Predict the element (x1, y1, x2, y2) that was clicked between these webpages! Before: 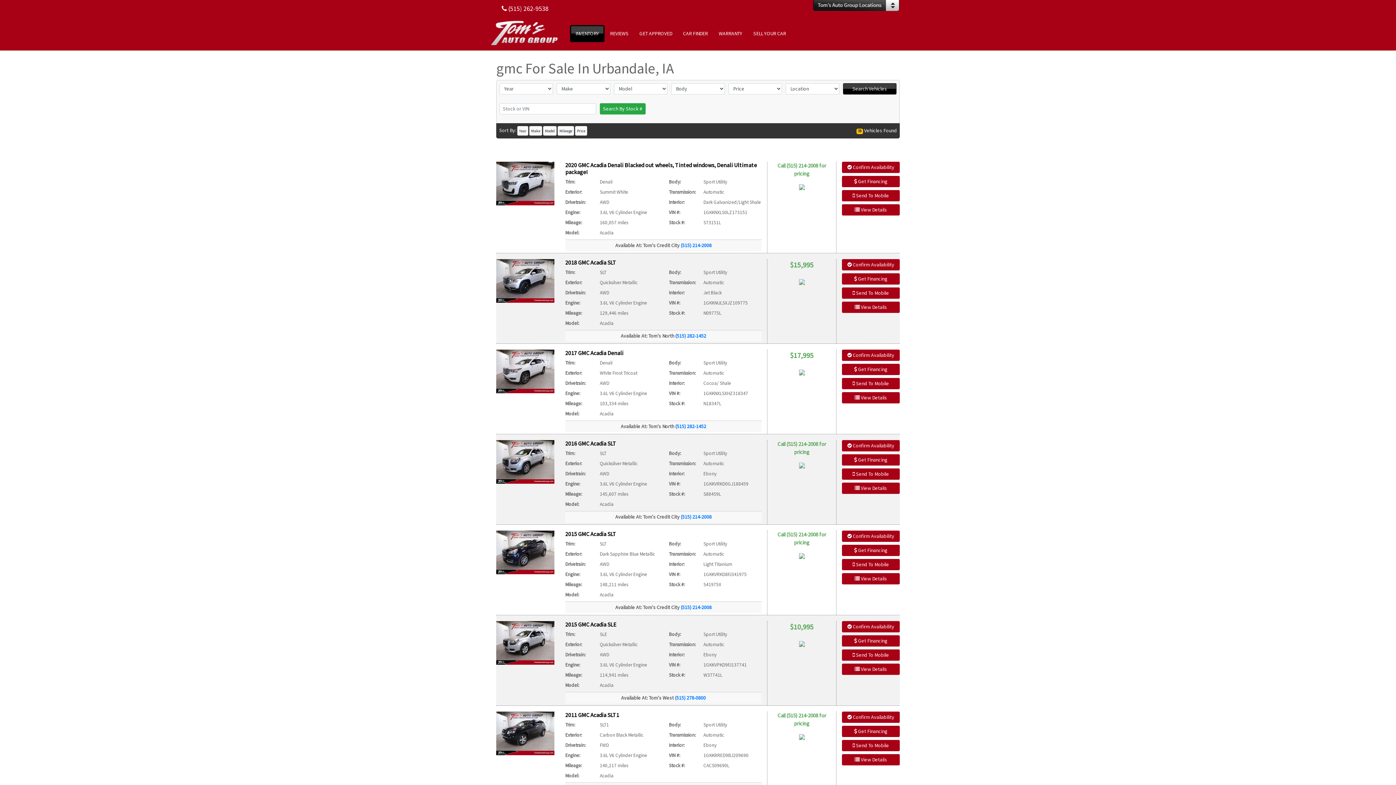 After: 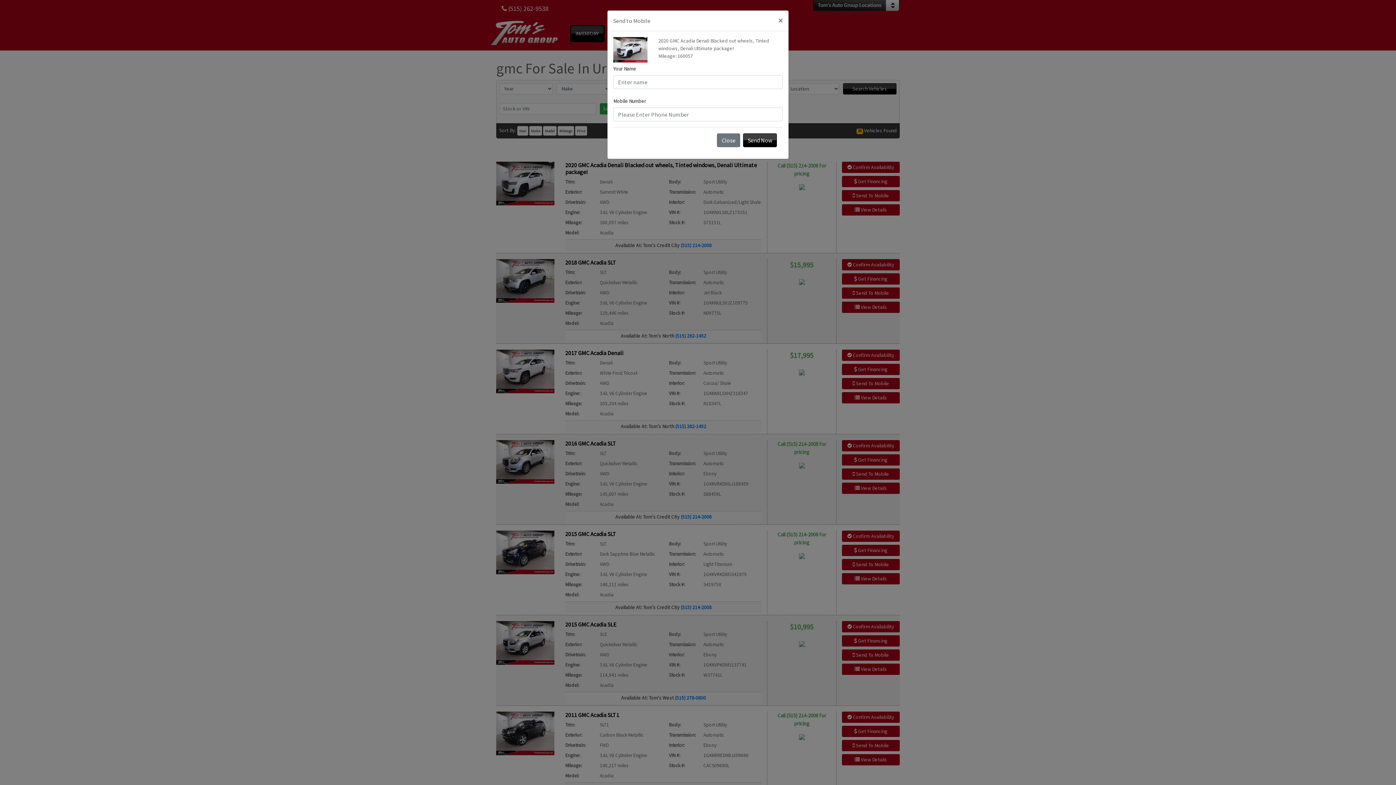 Action: label:  Send To Mobile bbox: (842, 190, 900, 201)